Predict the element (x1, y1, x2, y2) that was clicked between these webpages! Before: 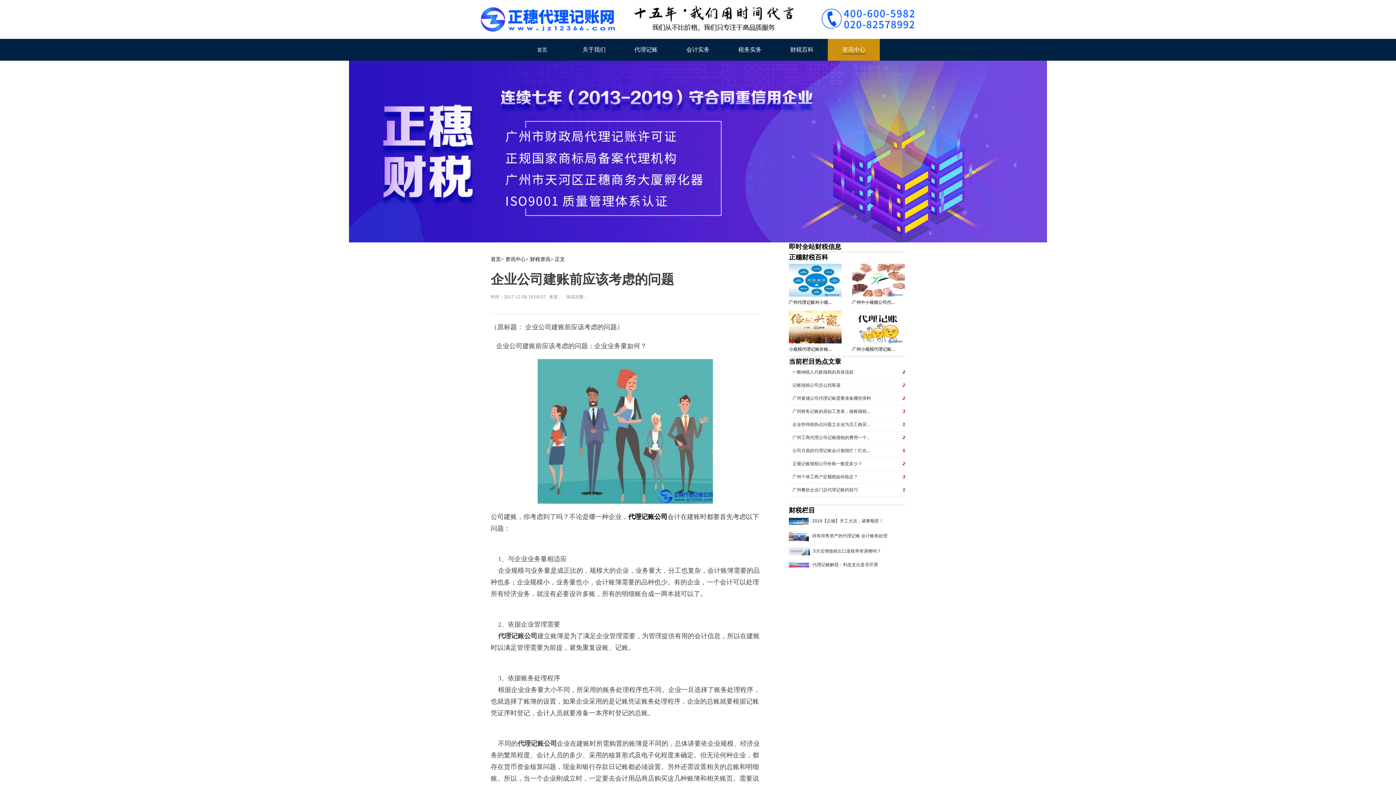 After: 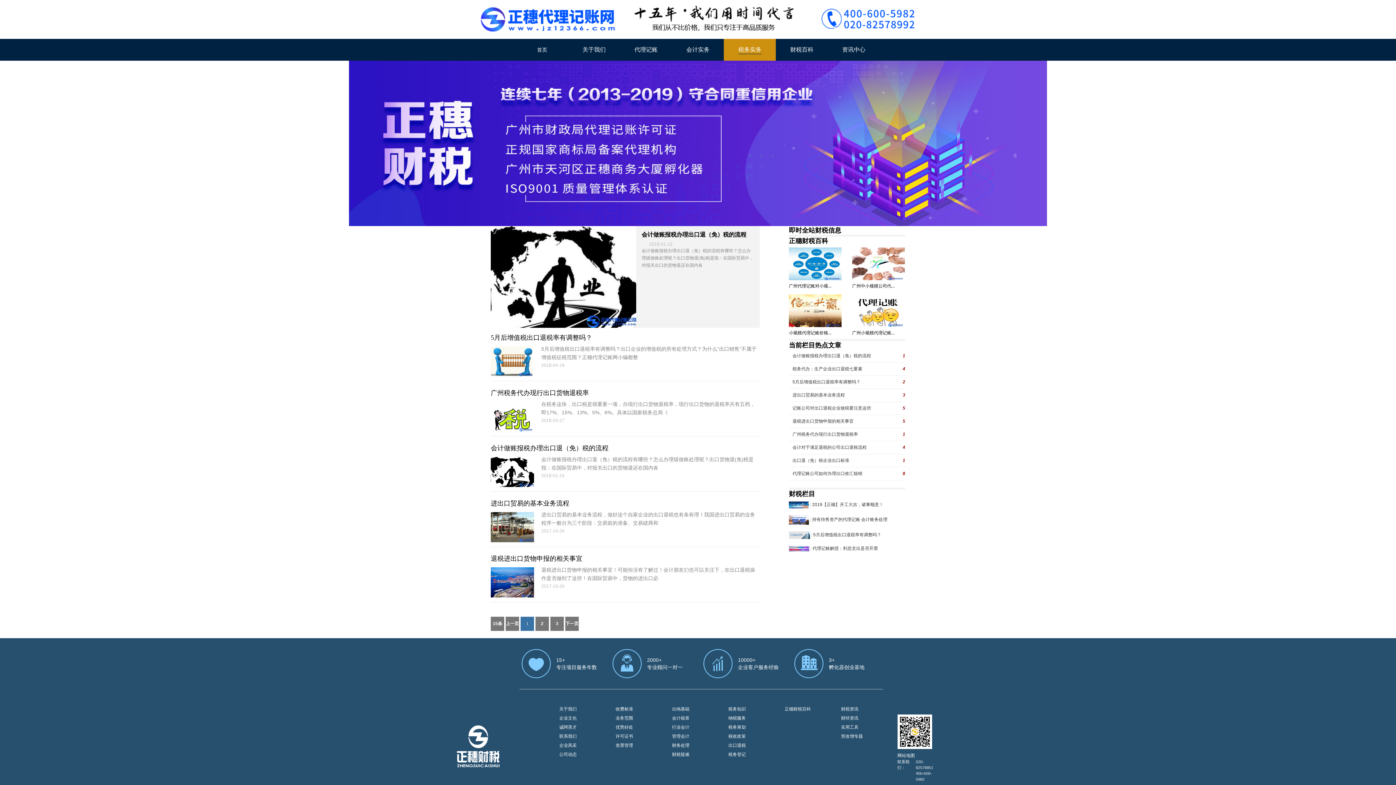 Action: bbox: (789, 548, 810, 554)